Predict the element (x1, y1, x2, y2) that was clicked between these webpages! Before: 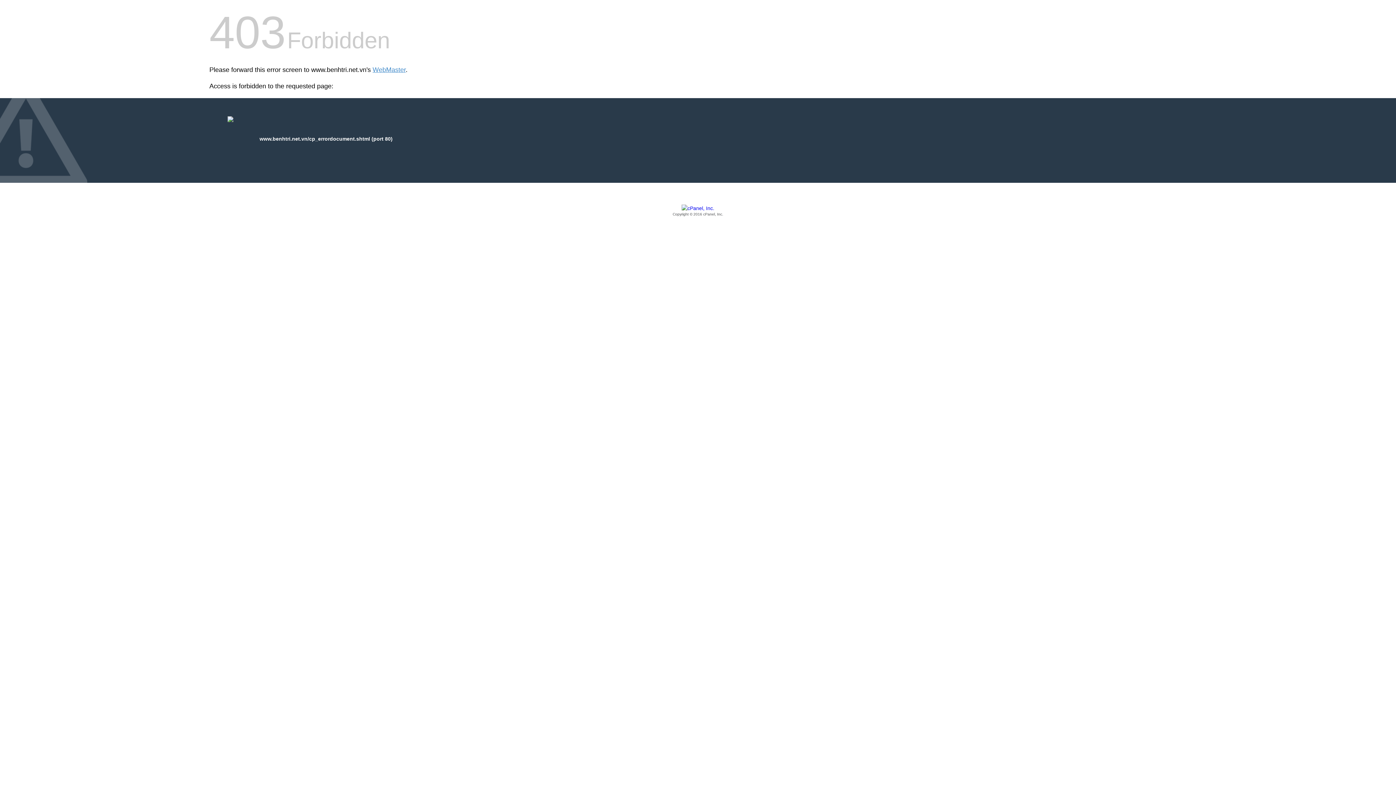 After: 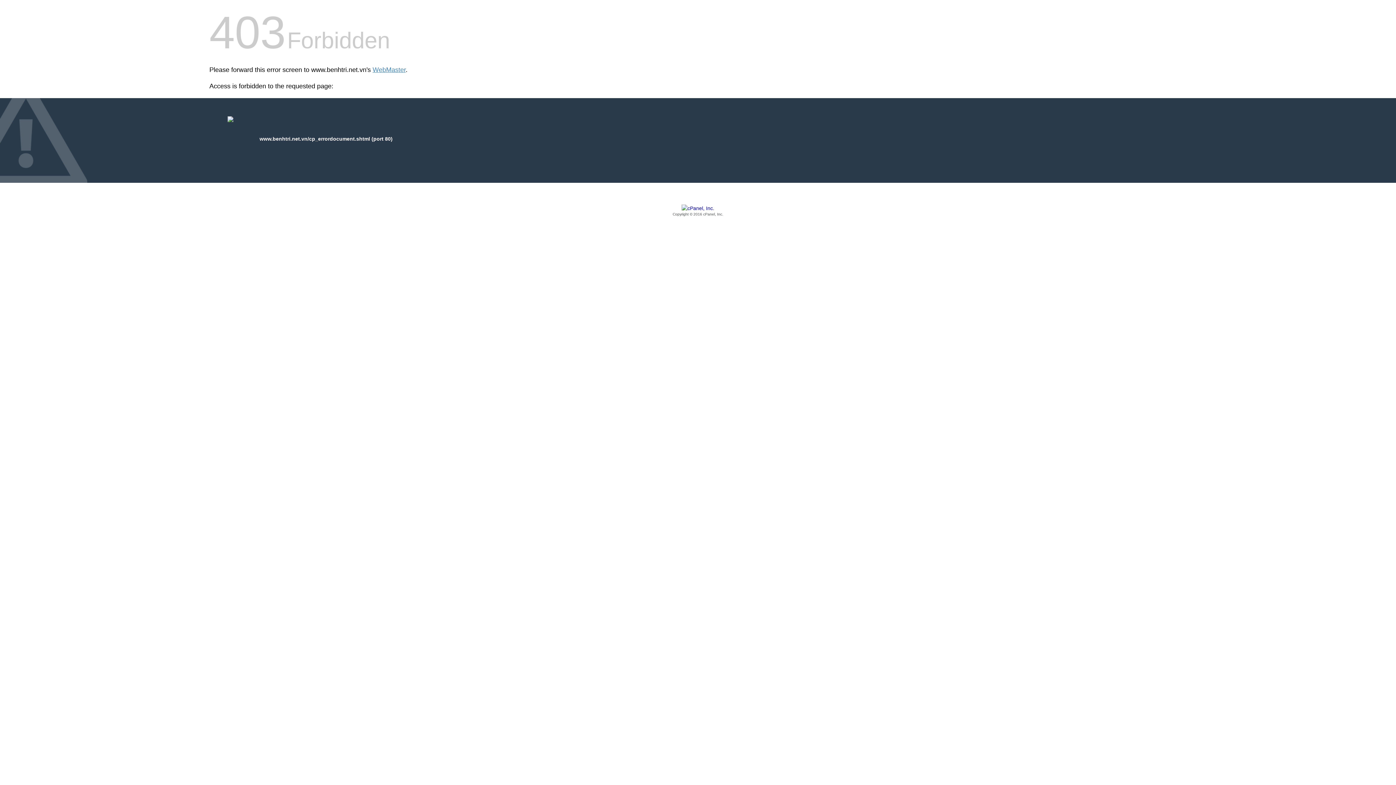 Action: bbox: (209, 205, 1186, 217) label: Copyright © 2016 cPanel, Inc.